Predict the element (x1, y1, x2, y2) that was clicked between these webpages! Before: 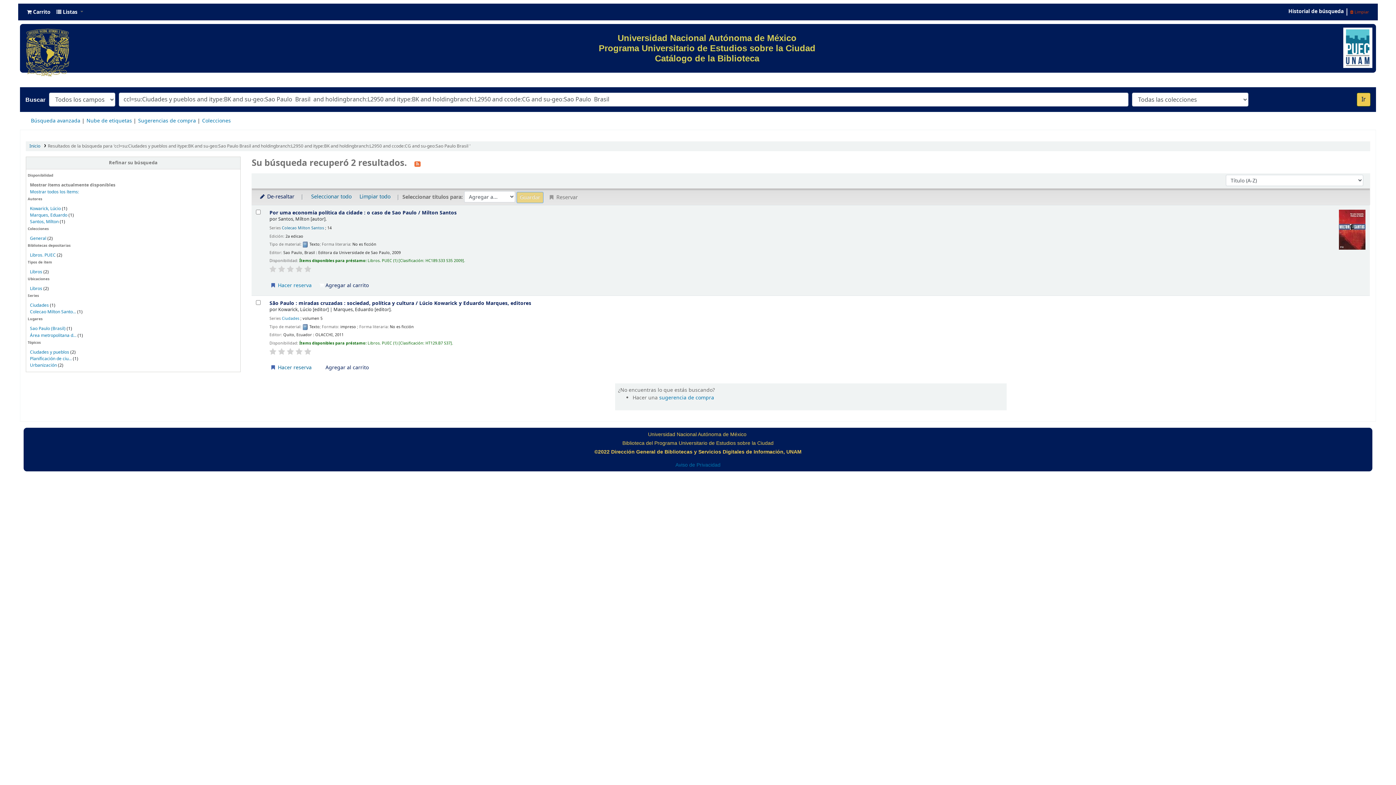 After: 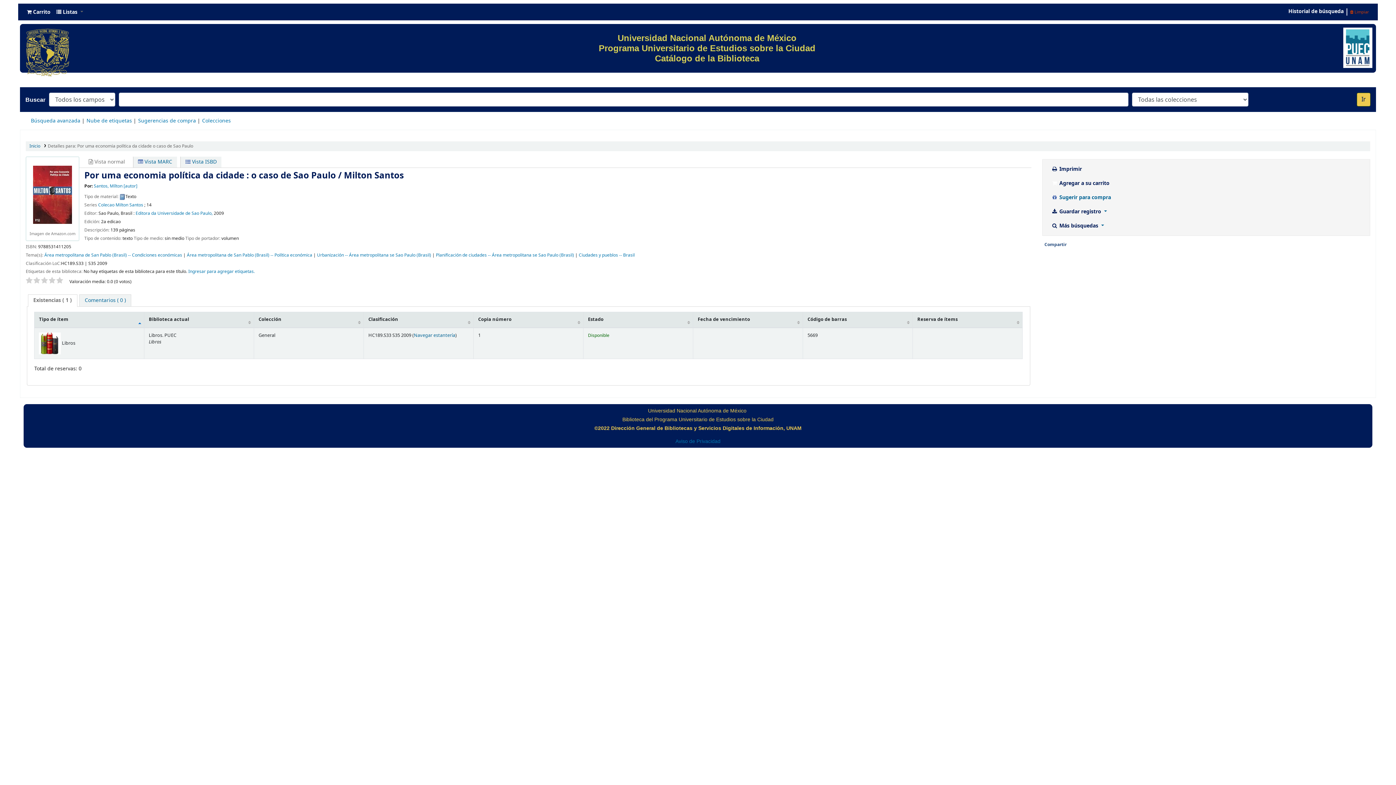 Action: bbox: (29, 308, 76, 315) label: Colecao Milton Santo...